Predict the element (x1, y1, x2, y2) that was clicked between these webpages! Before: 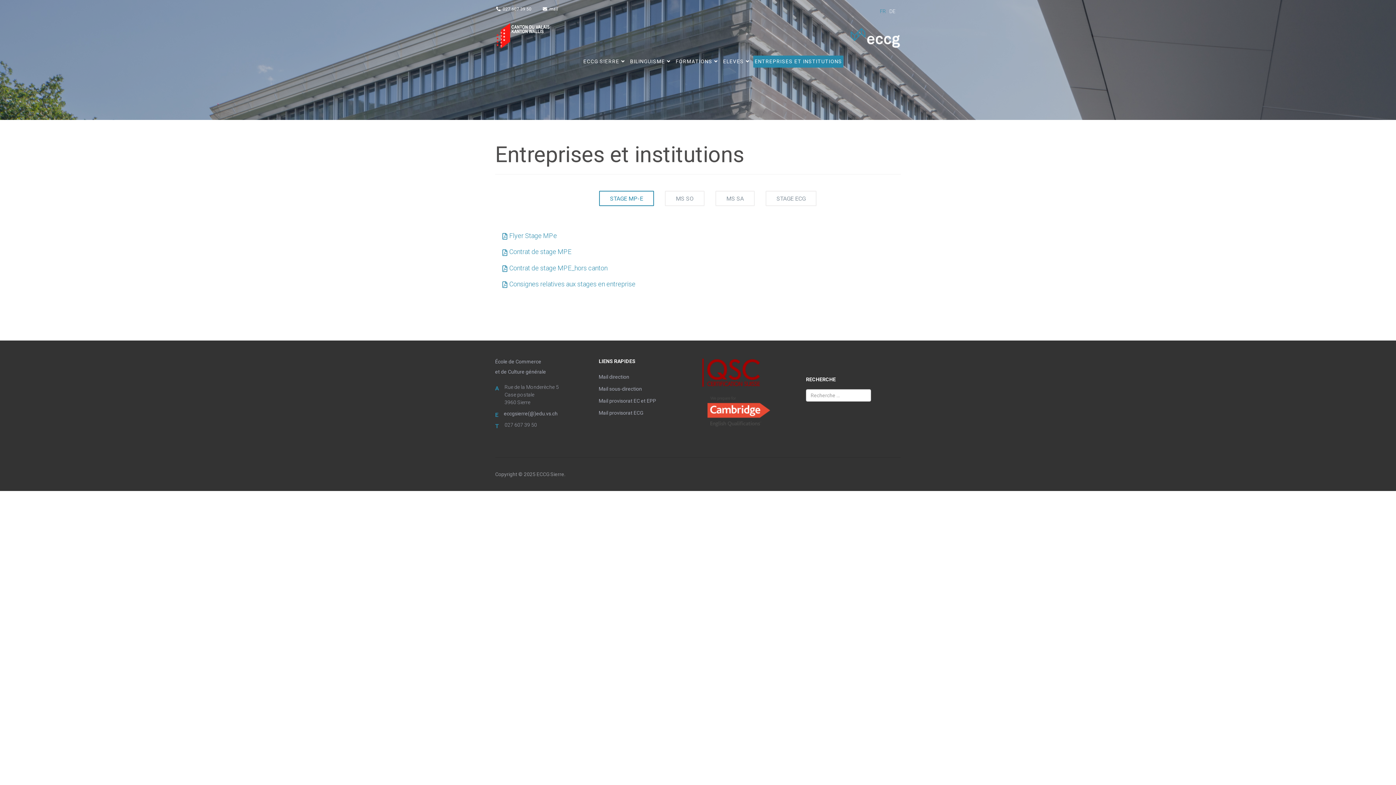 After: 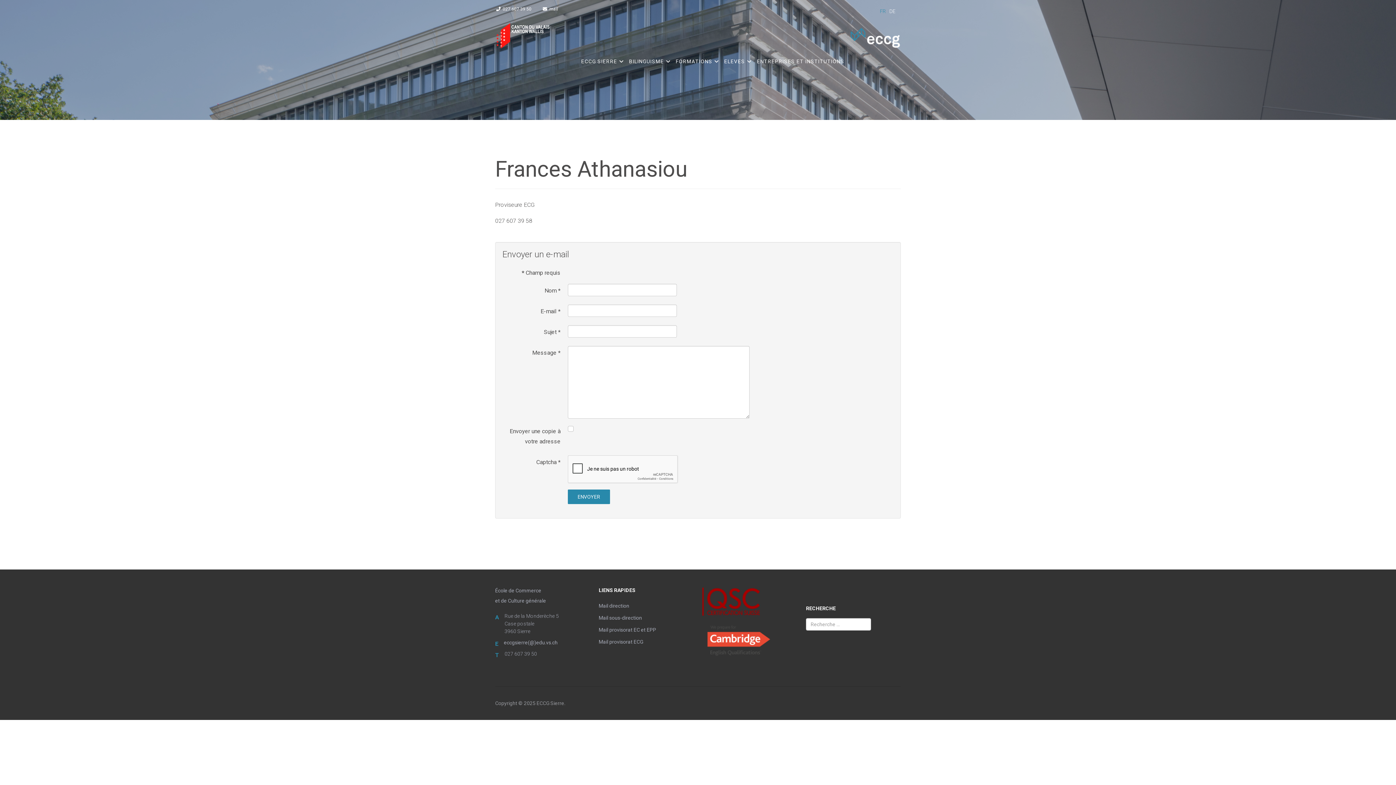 Action: bbox: (598, 407, 693, 419) label: Mail provisorat ECG